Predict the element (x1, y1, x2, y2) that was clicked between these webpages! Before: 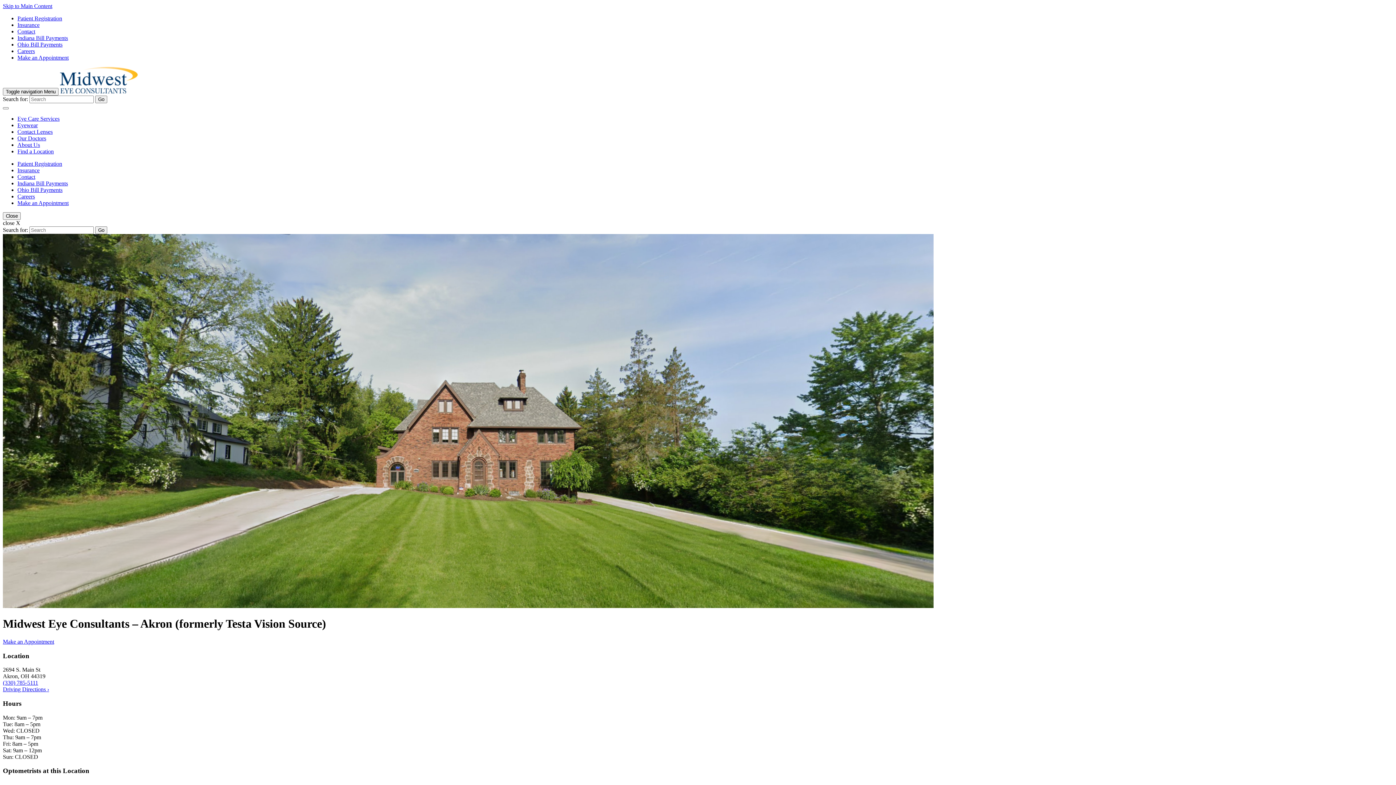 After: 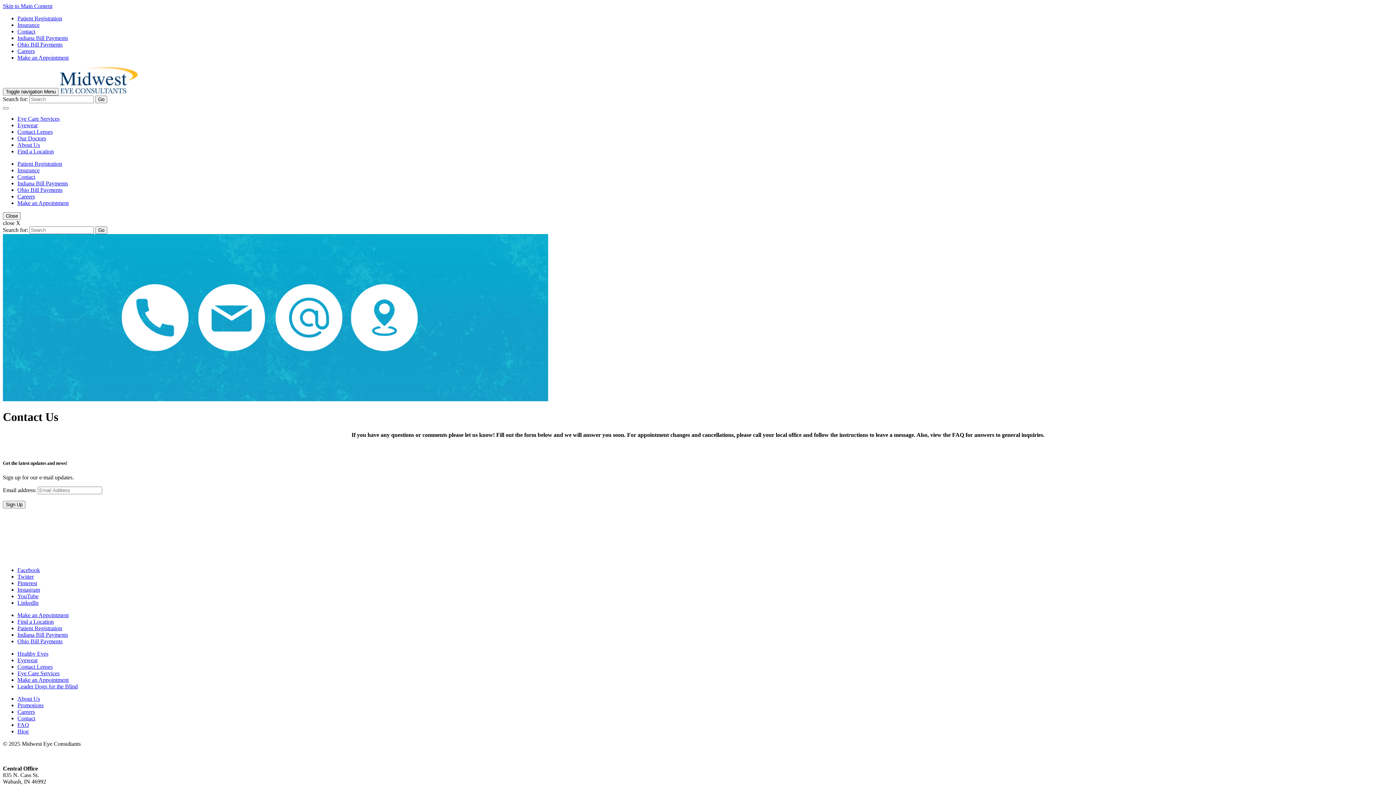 Action: label: Contact bbox: (17, 28, 35, 34)